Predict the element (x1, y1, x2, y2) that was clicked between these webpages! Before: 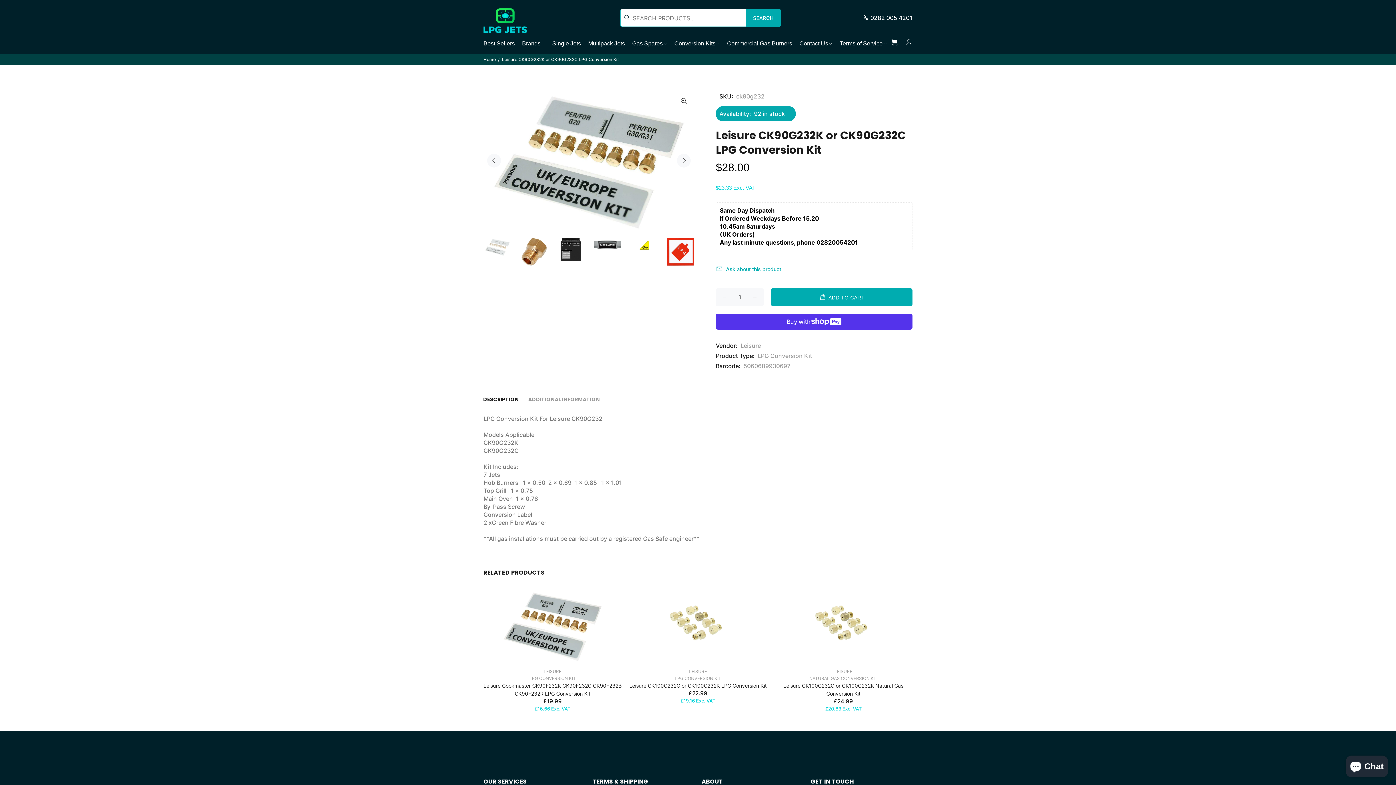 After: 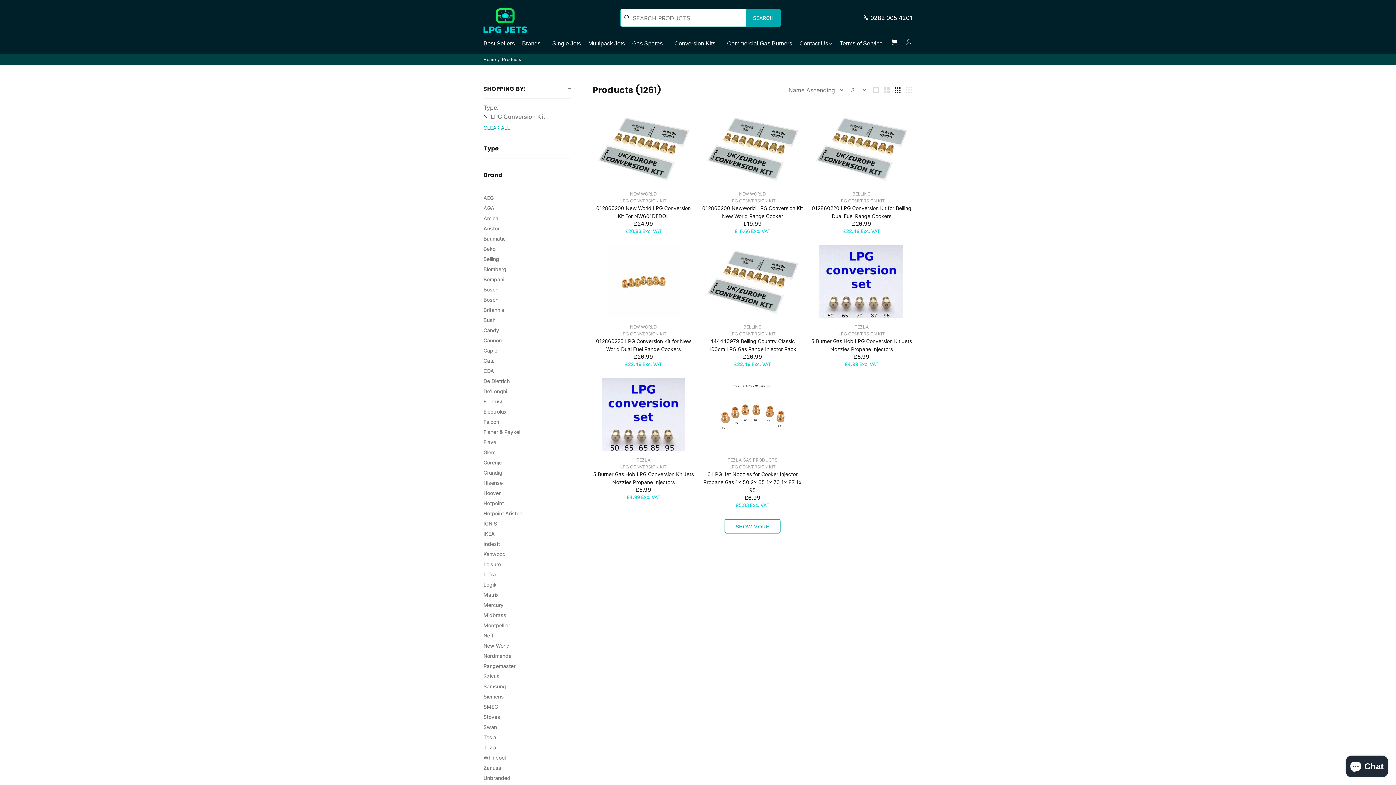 Action: label: LPG CONVERSION KIT bbox: (674, 676, 721, 681)